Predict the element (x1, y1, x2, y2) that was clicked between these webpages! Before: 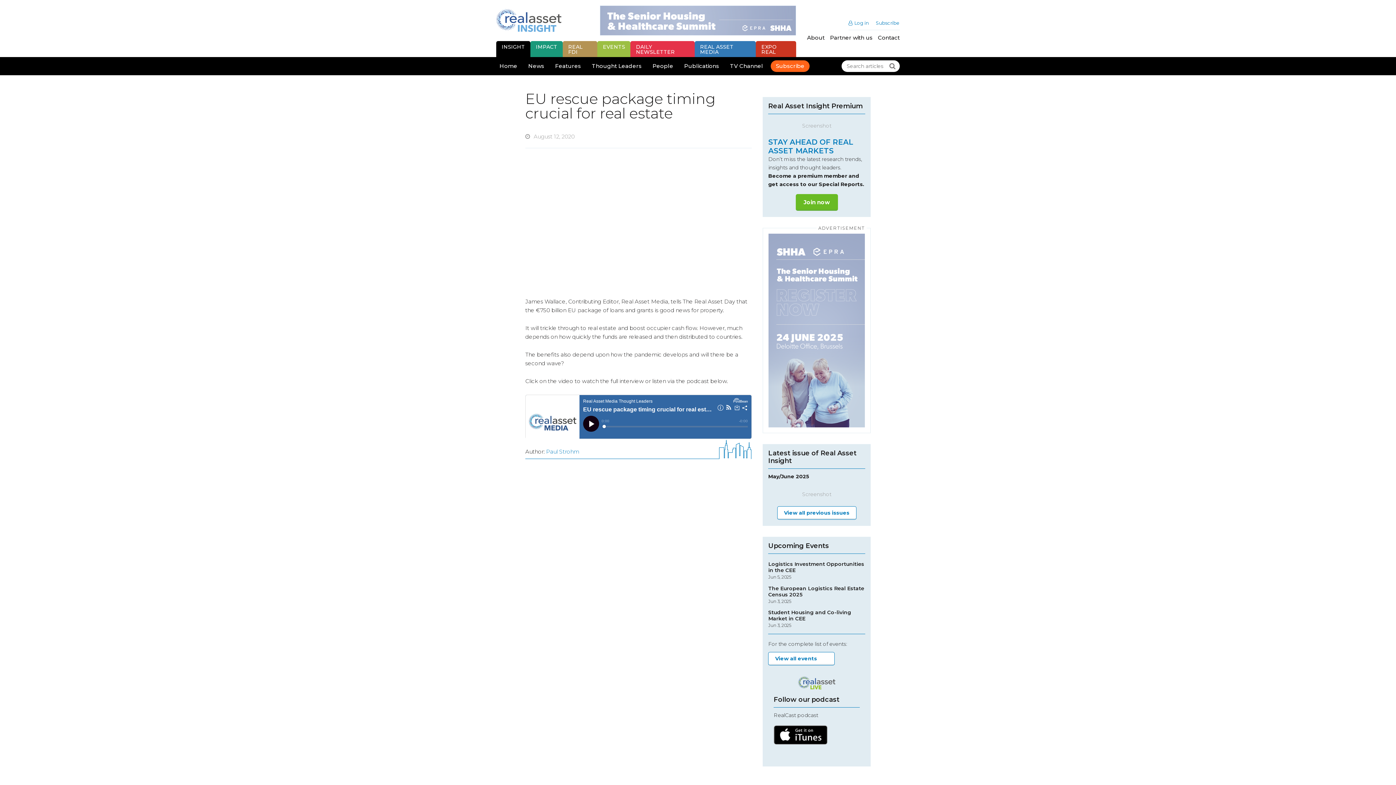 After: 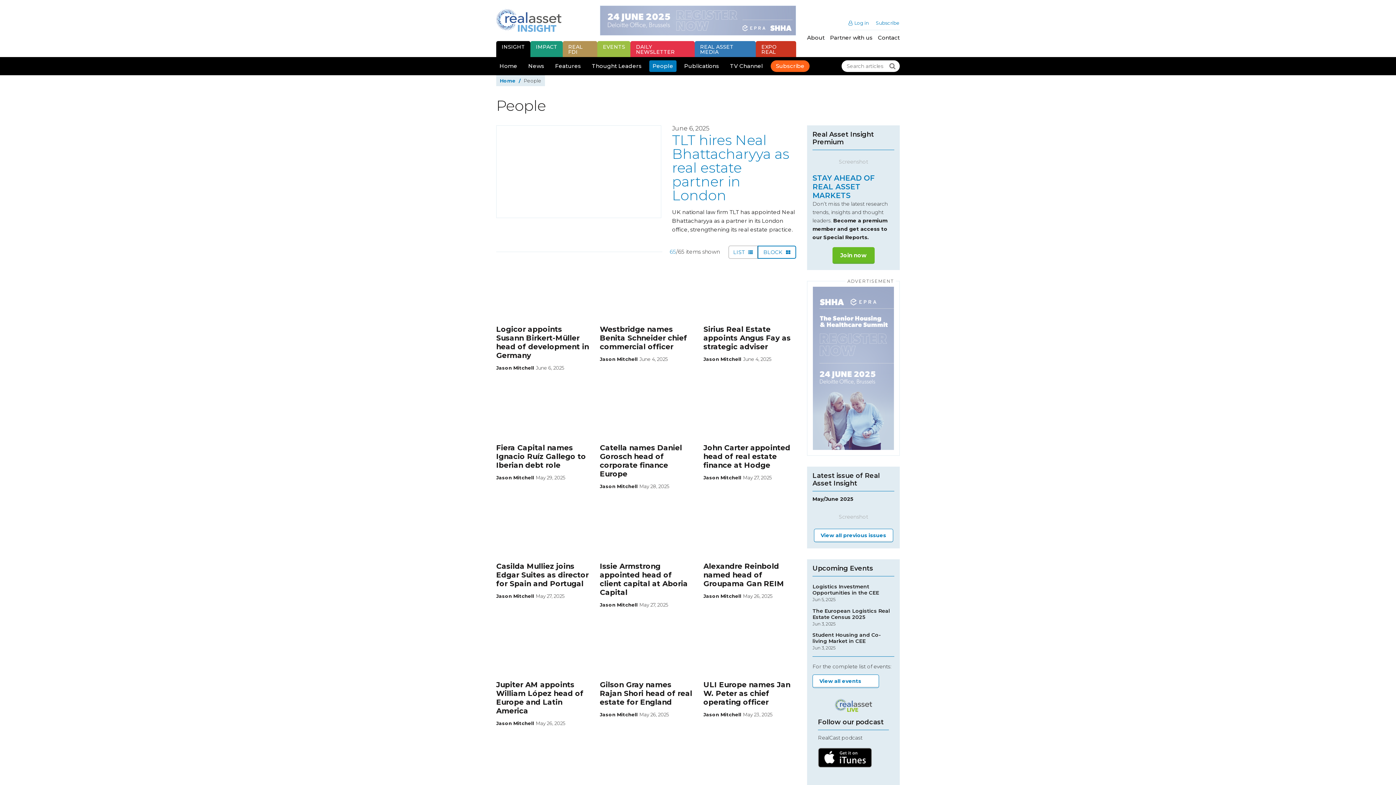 Action: bbox: (649, 56, 676, 75) label: People